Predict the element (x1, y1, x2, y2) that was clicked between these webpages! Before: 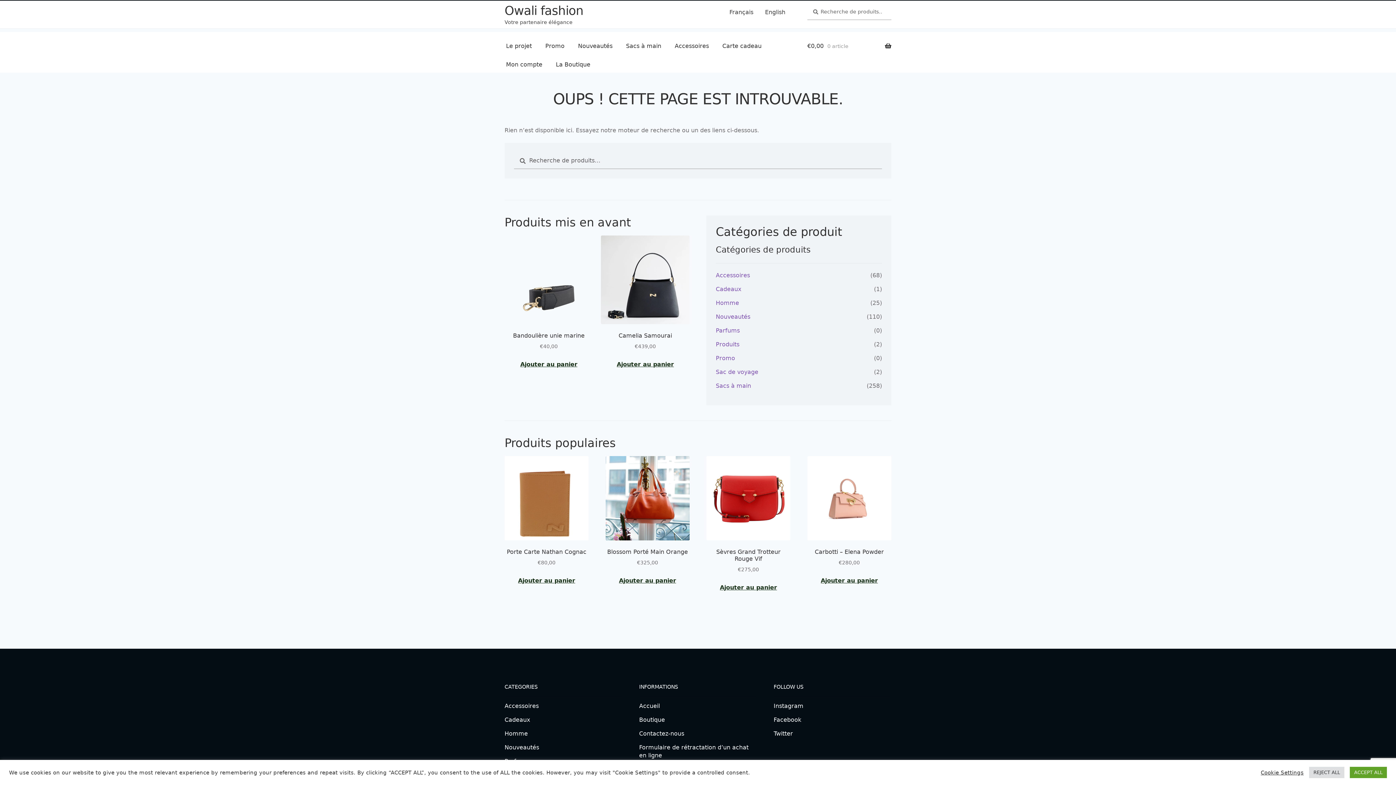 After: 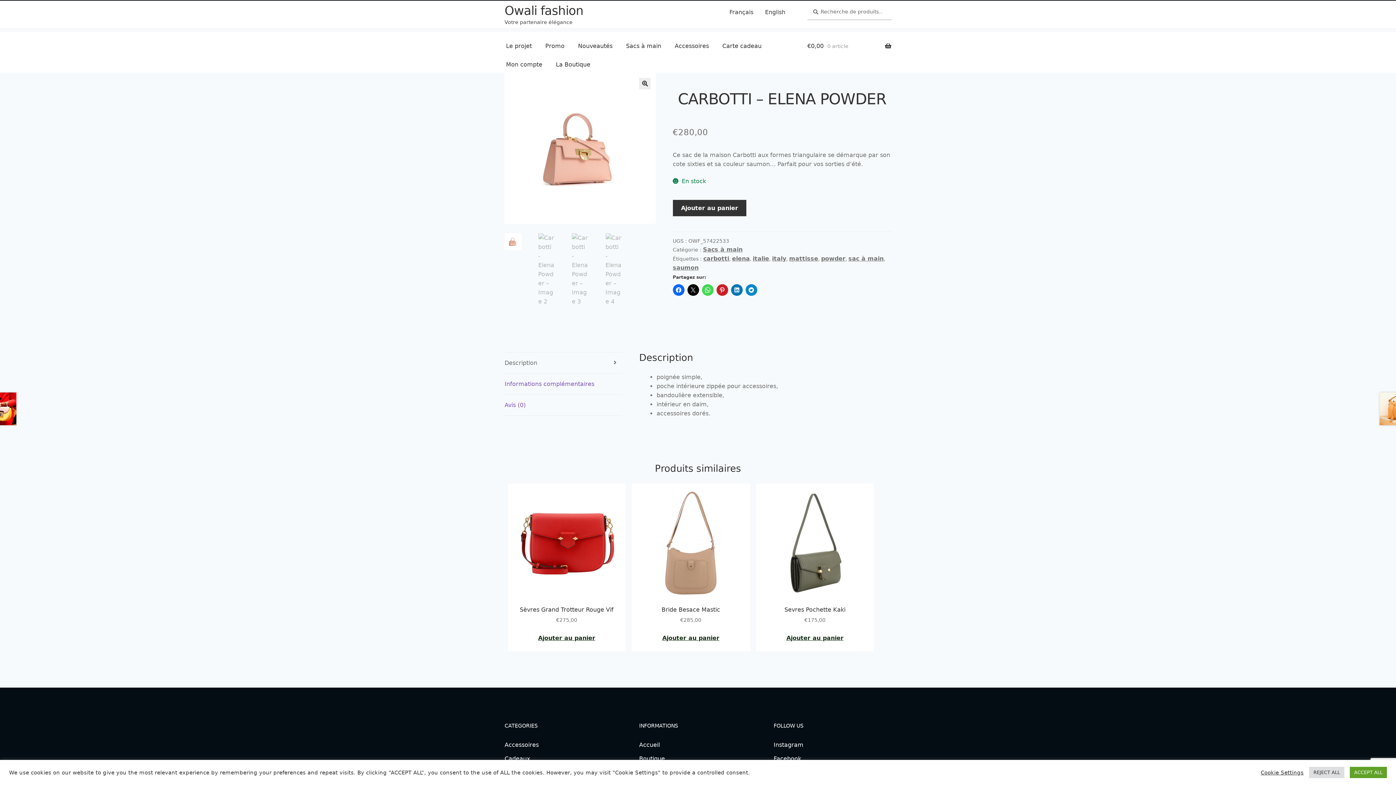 Action: label: Carbotti – Elena Powder
€280,00 bbox: (807, 456, 891, 566)